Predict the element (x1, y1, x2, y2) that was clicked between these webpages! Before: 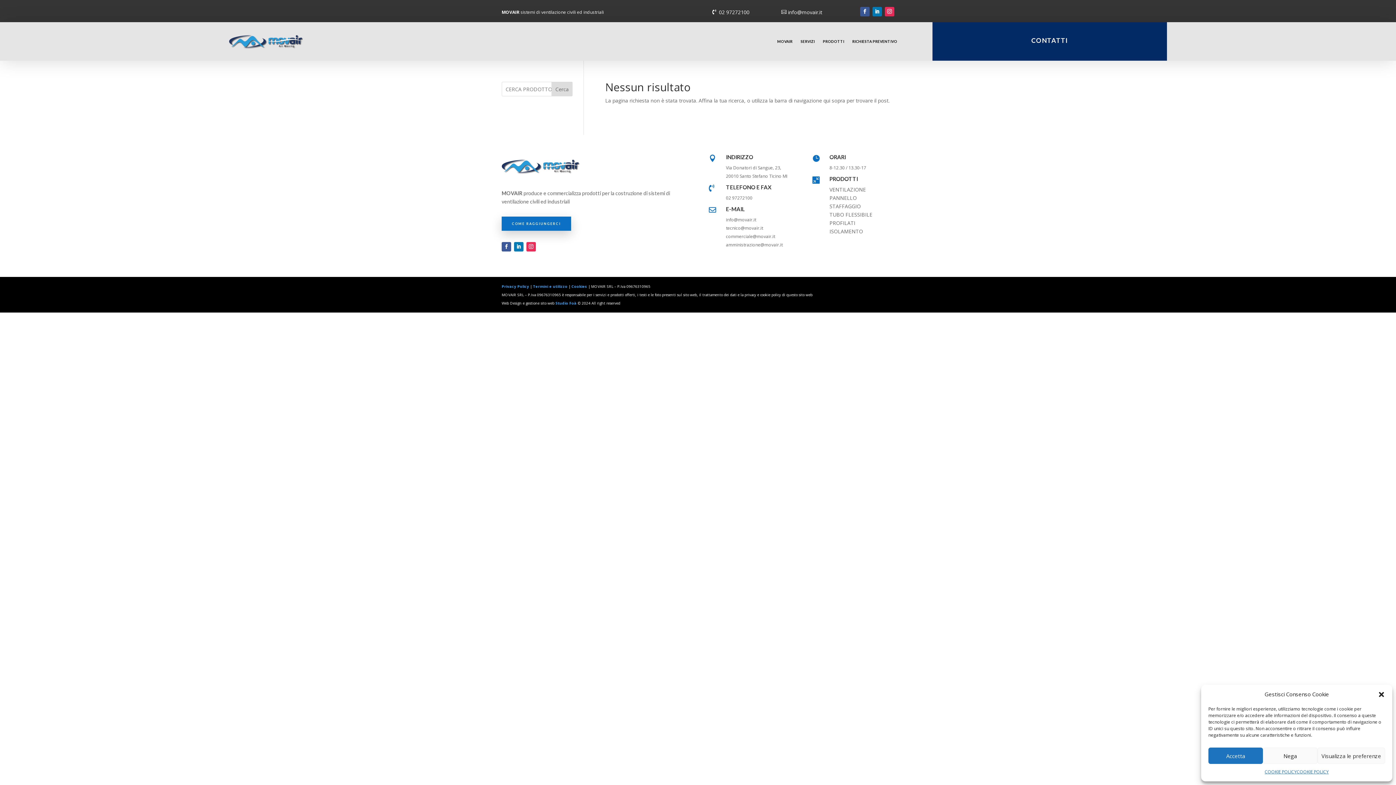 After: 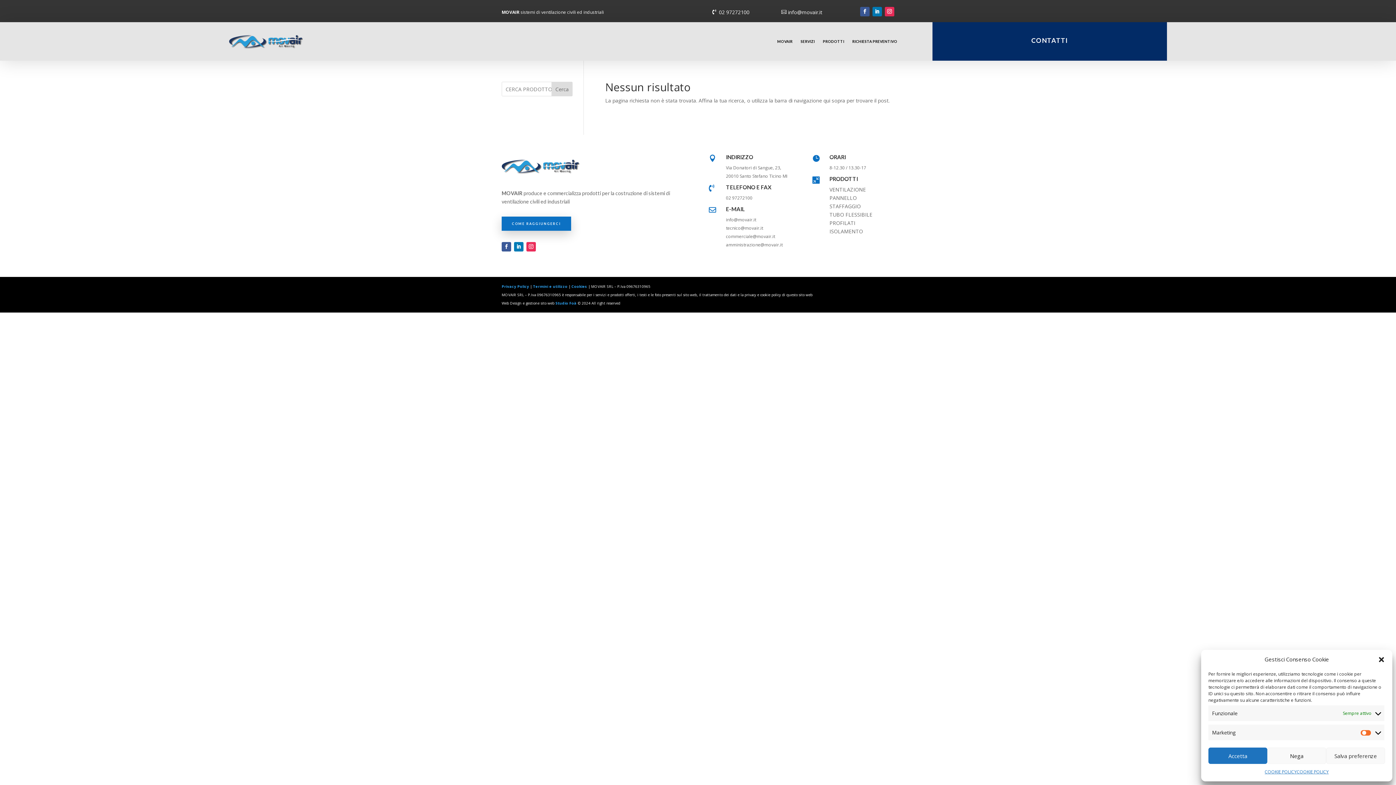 Action: label: Visualizza le preferenze bbox: (1317, 748, 1385, 764)